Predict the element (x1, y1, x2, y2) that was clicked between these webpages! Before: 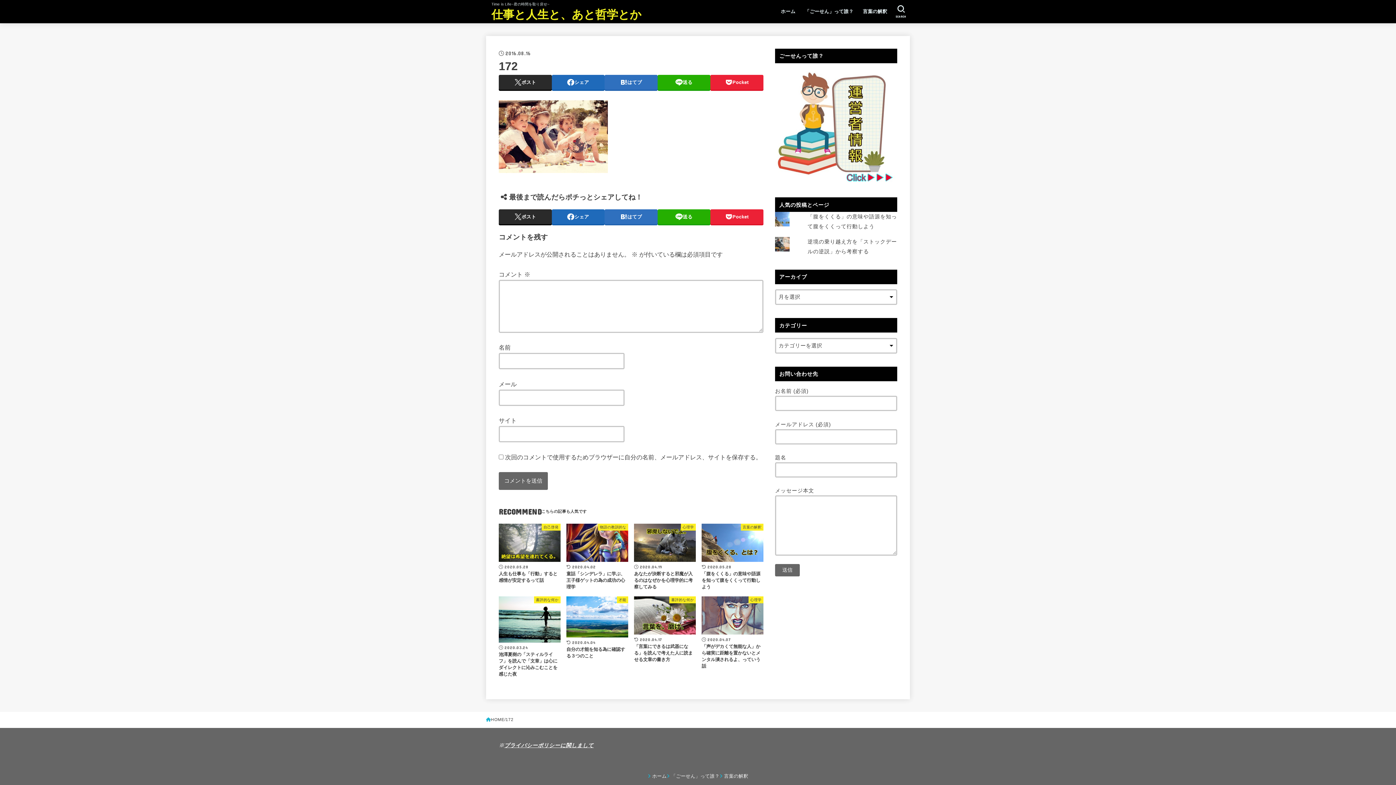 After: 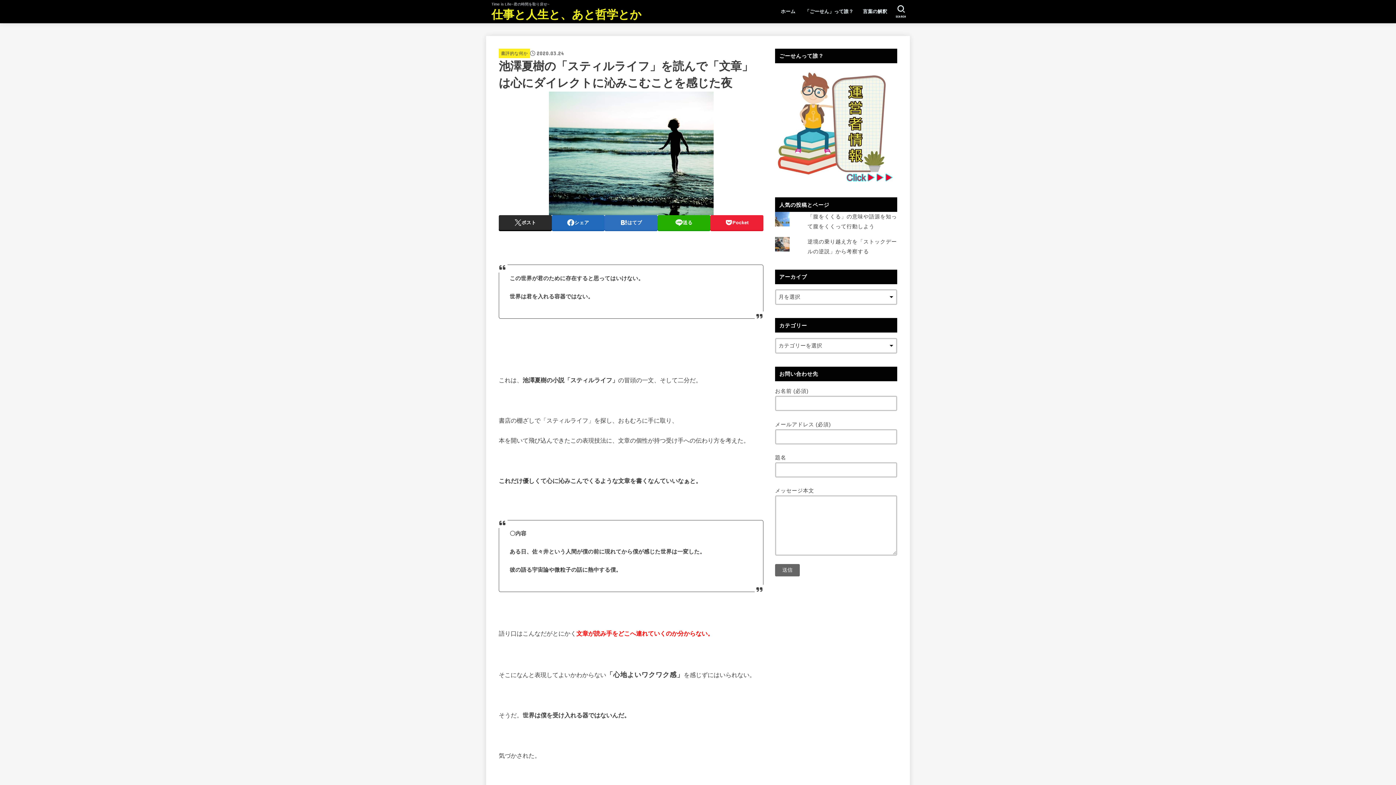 Action: bbox: (498, 596, 560, 677) label: 書評的な何か
2020.03.24
池澤夏樹の「スティルライフ」を読んで「文章」は心にダイレクトに沁みこむことを感じた夜